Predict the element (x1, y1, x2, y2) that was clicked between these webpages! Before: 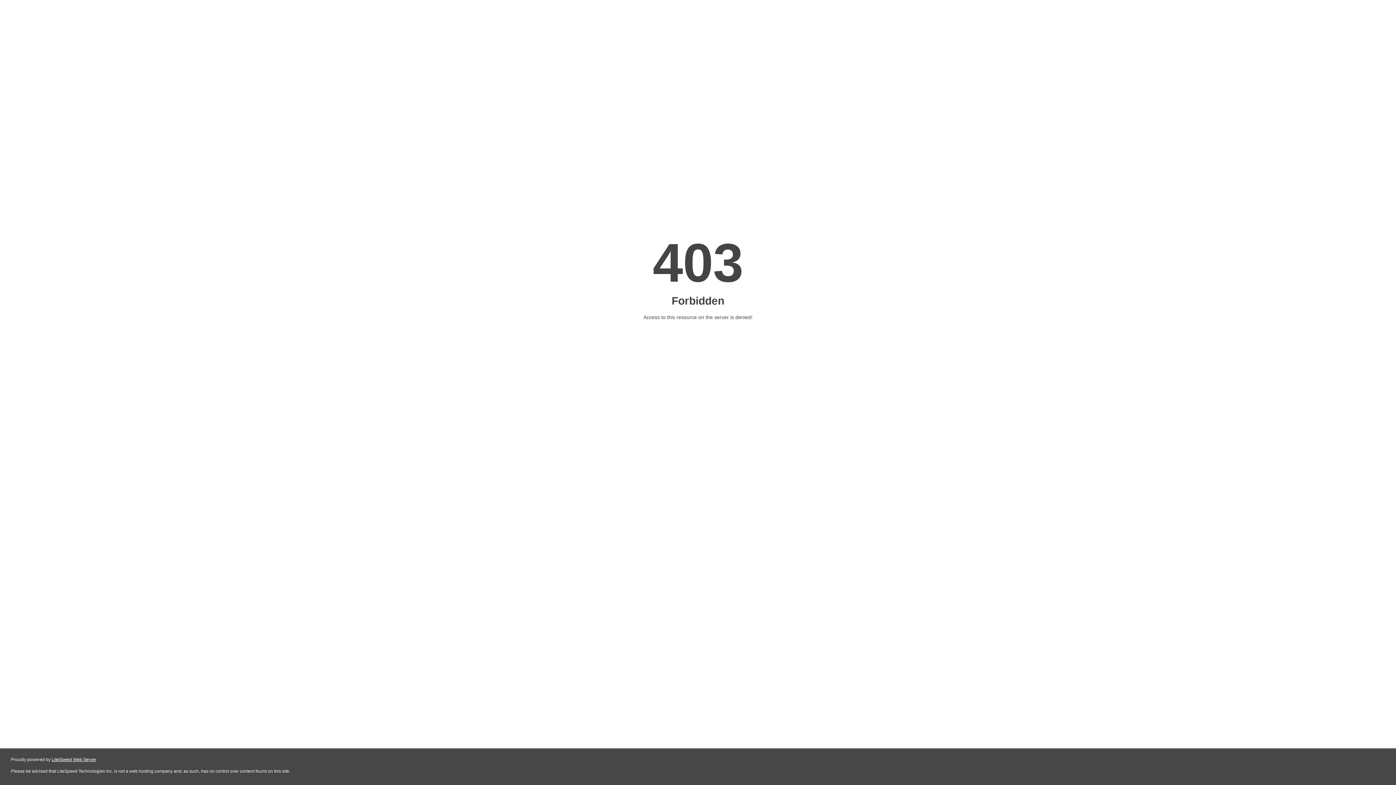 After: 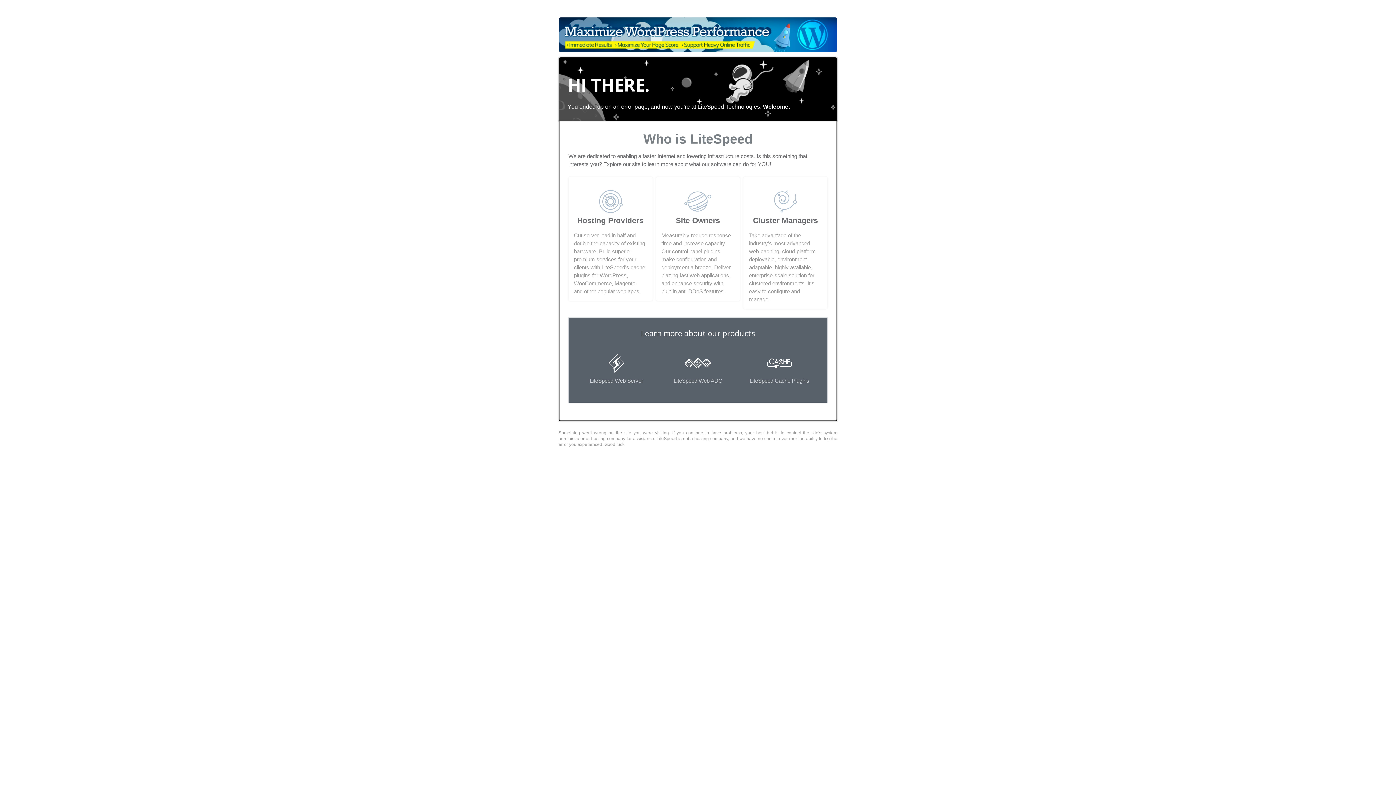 Action: label: LiteSpeed Web Server bbox: (51, 757, 96, 762)